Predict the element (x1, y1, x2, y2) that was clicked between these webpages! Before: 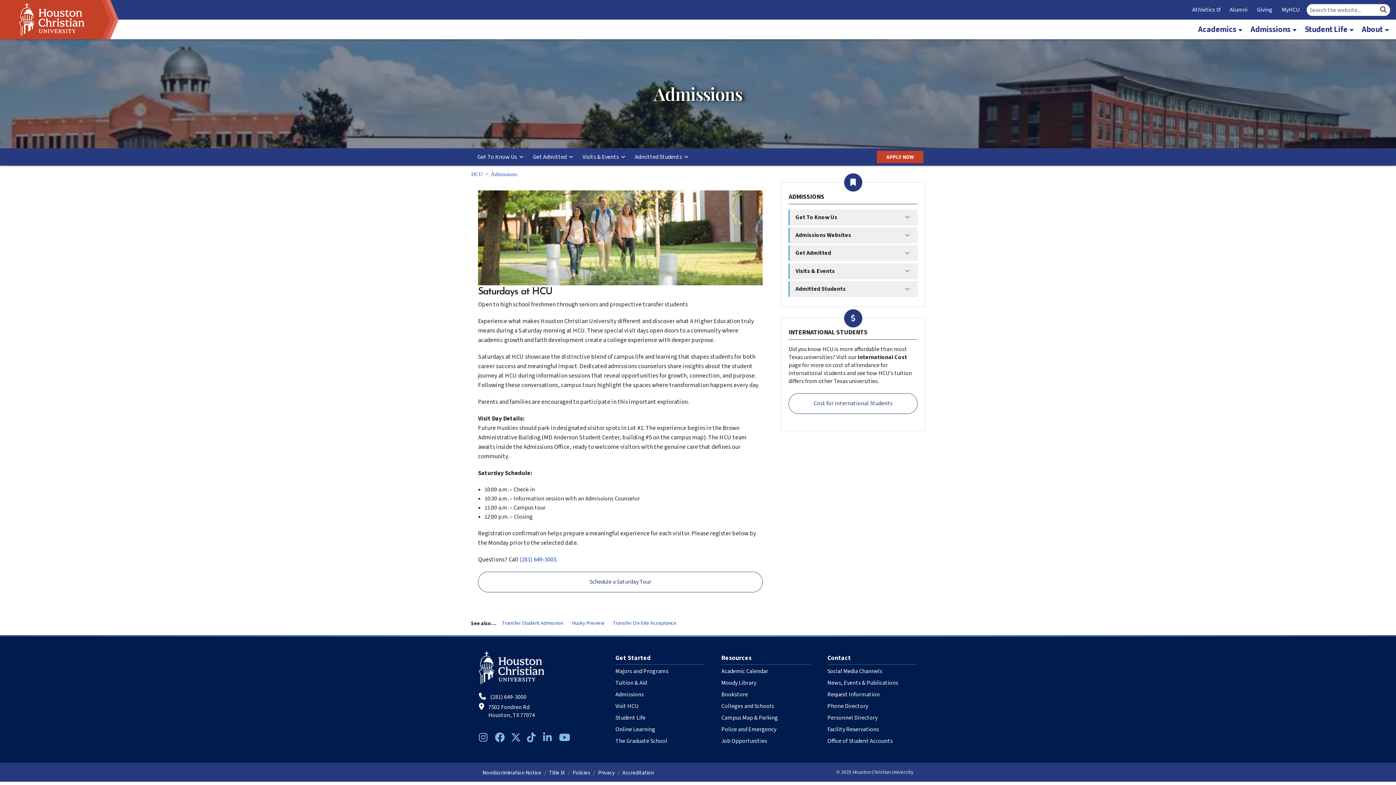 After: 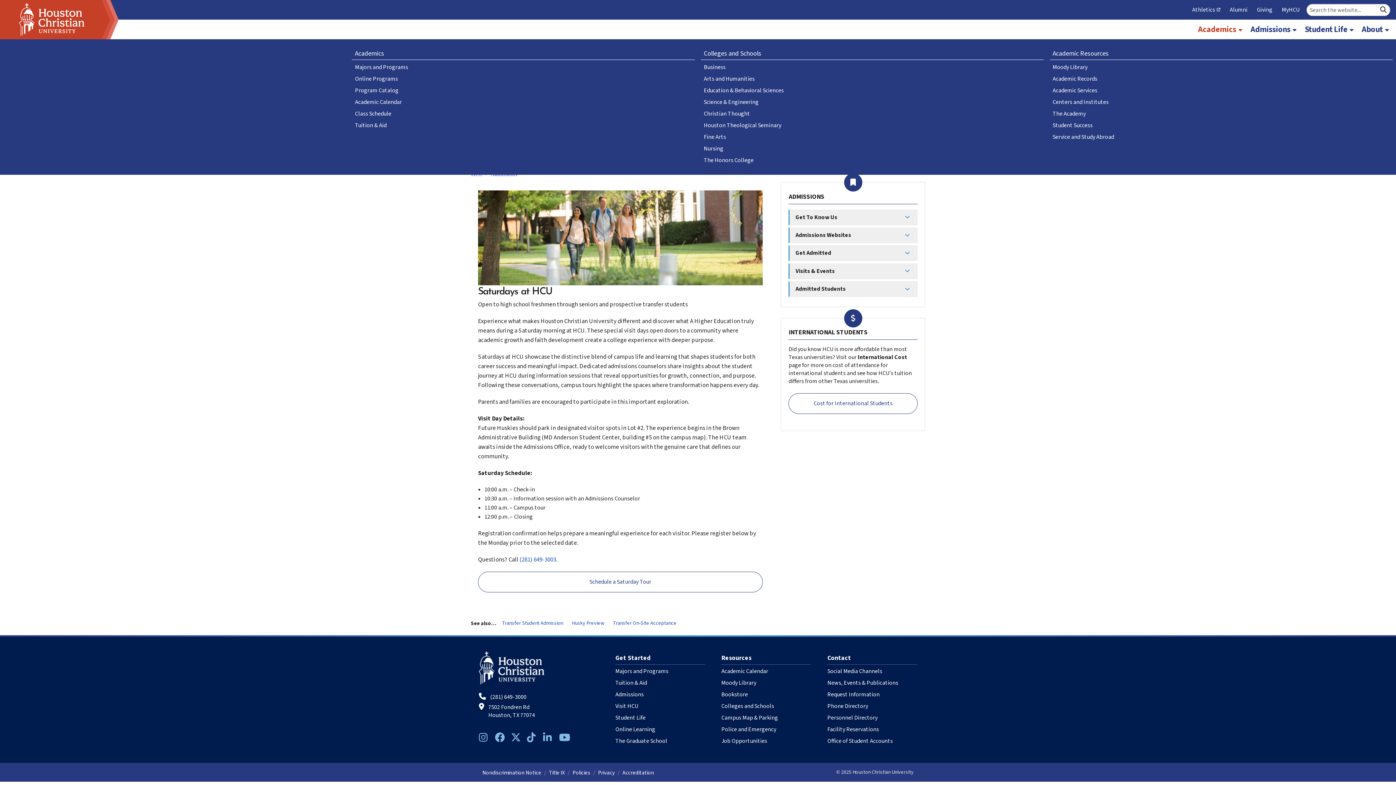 Action: label: Academics bbox: (1198, 19, 1249, 39)